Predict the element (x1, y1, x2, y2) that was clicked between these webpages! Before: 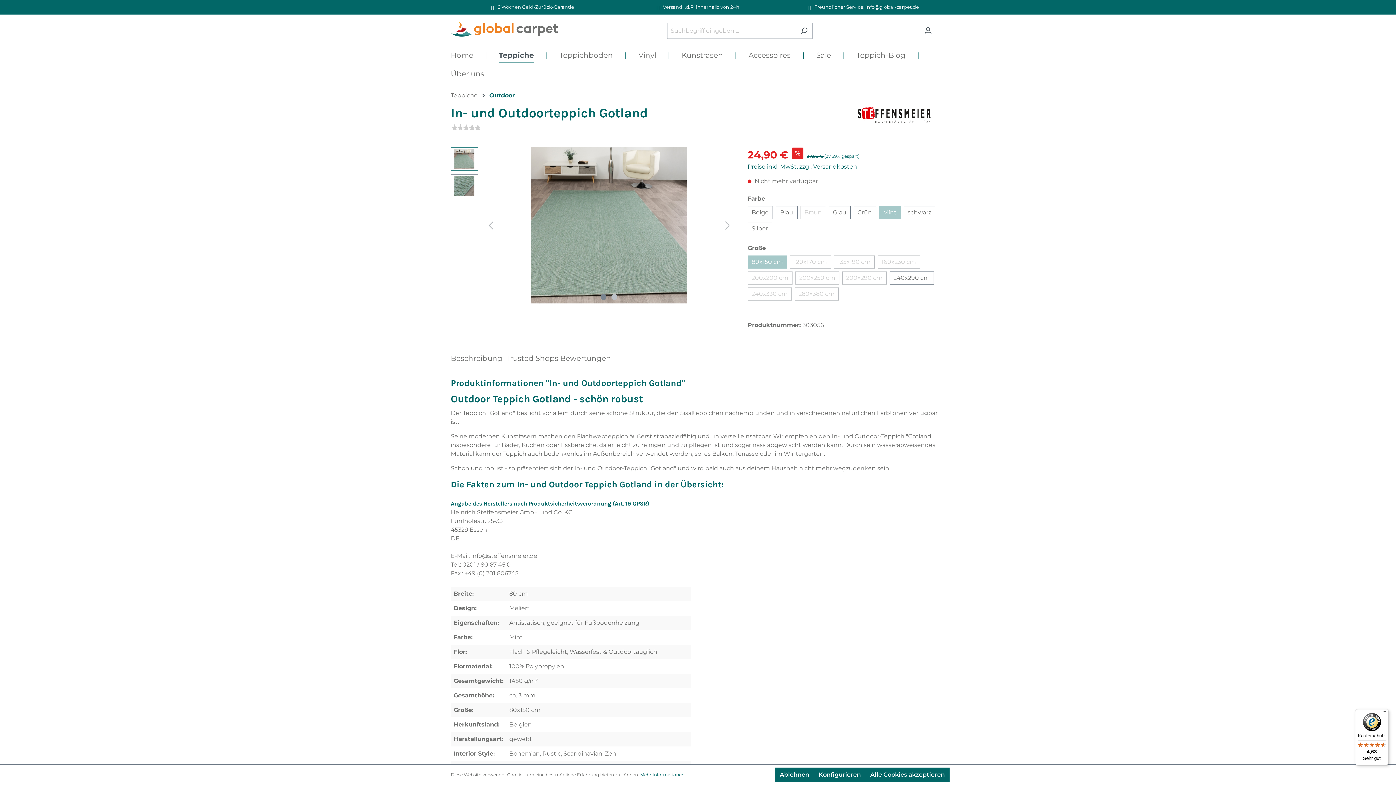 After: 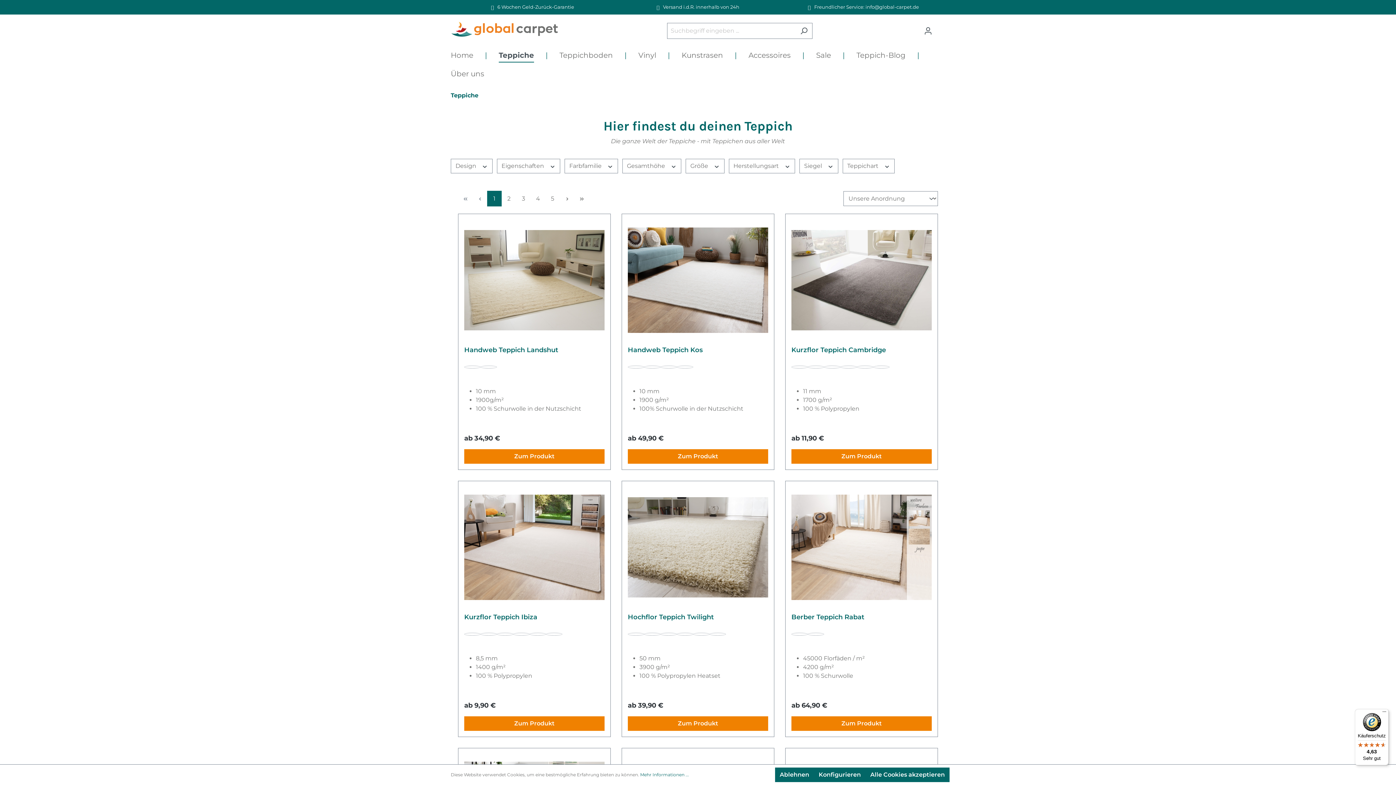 Action: bbox: (498, 46, 545, 65) label: Teppiche